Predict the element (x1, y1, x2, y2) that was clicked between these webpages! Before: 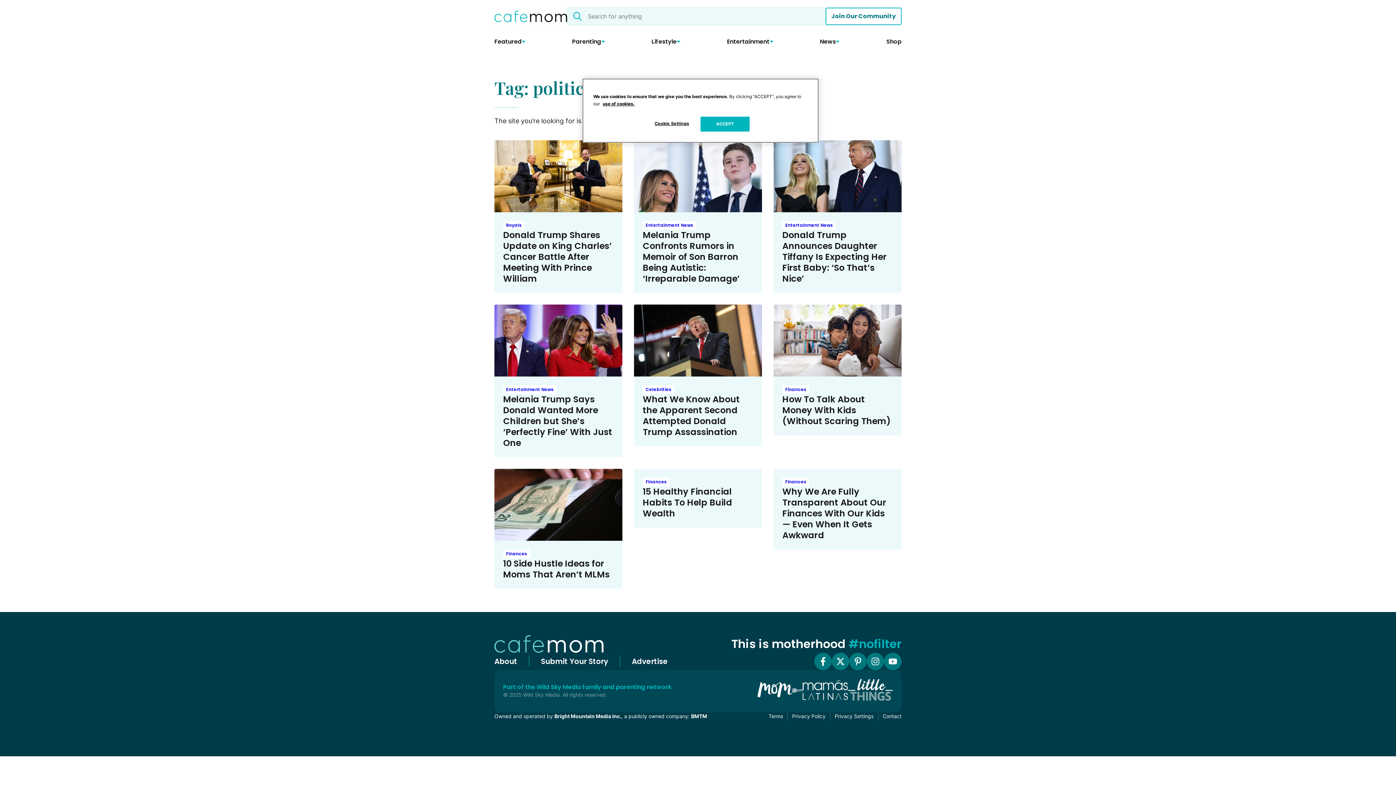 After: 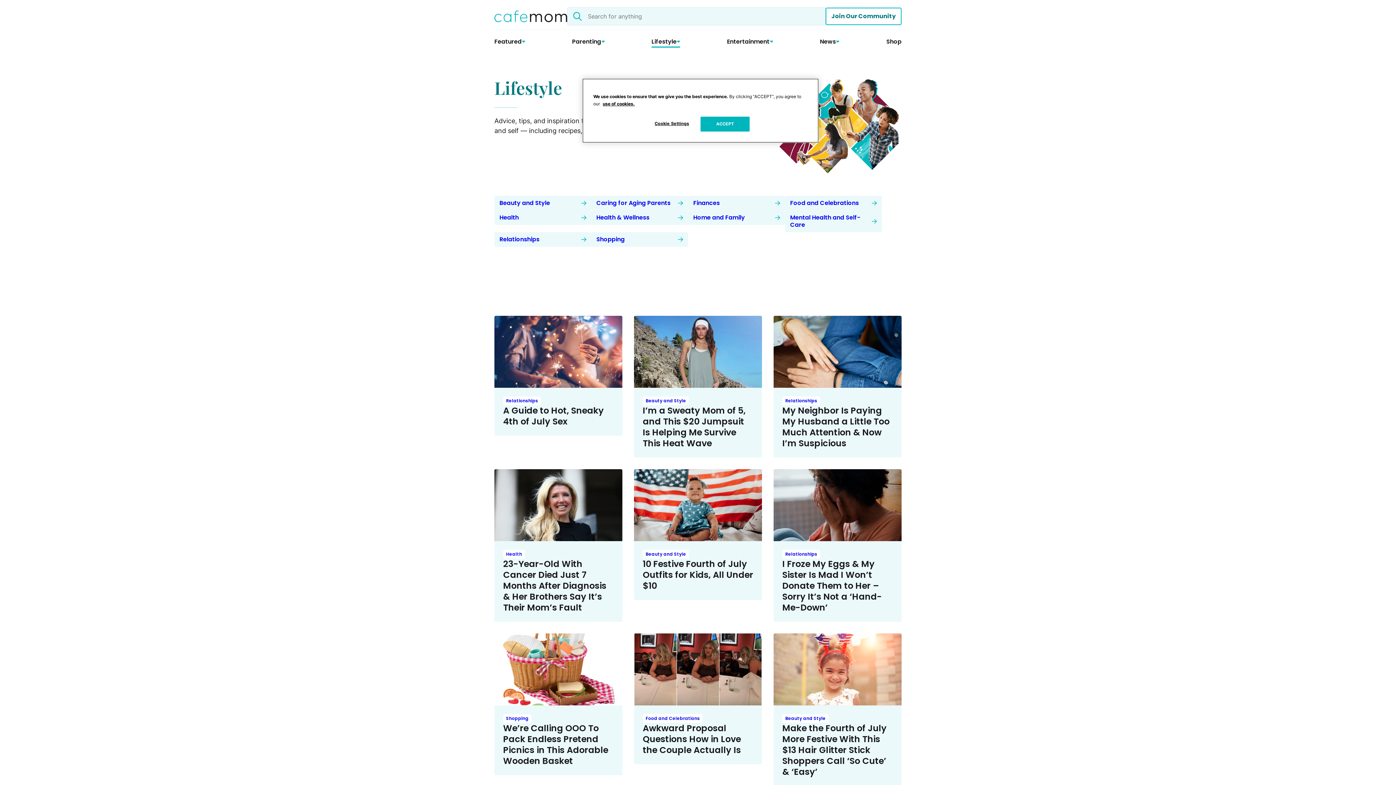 Action: bbox: (651, 38, 680, 45) label: Lifestyle